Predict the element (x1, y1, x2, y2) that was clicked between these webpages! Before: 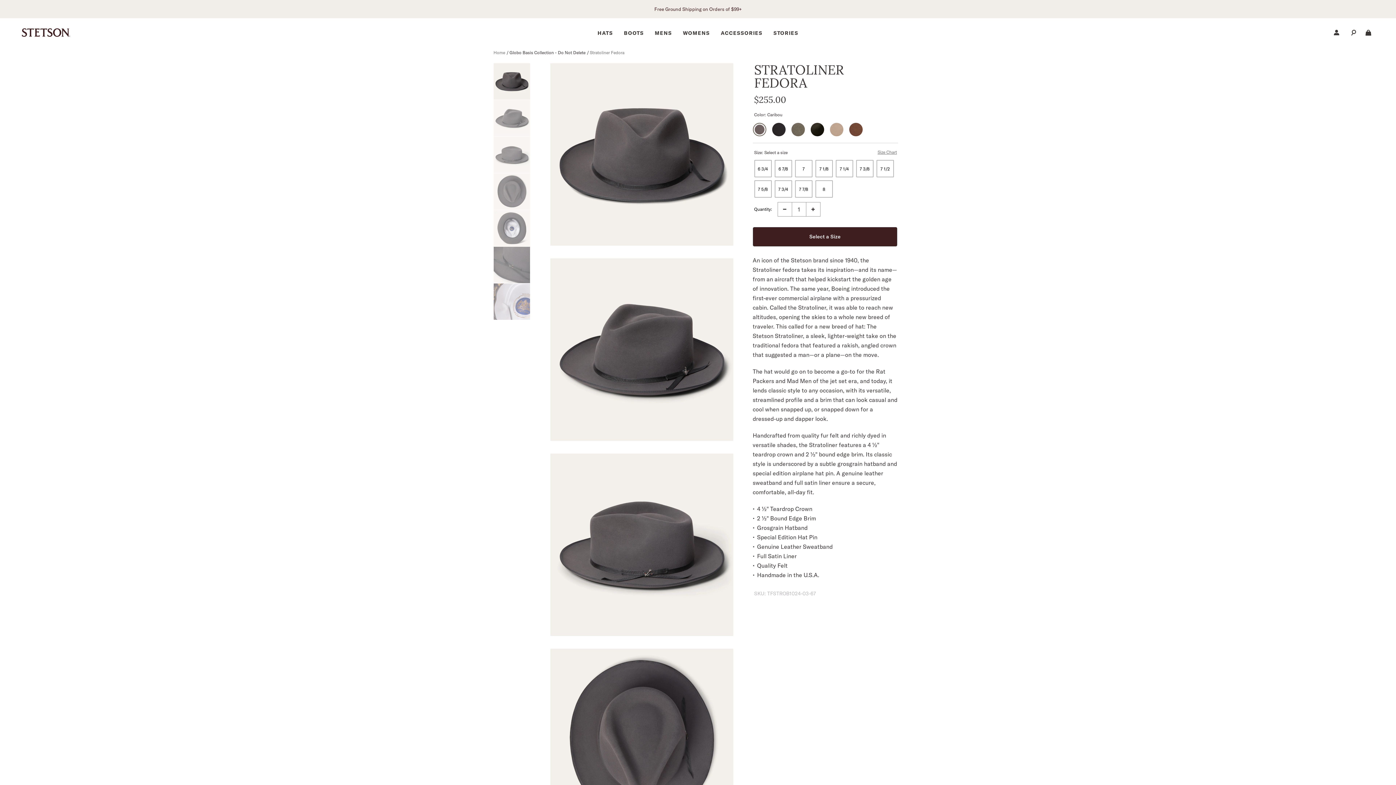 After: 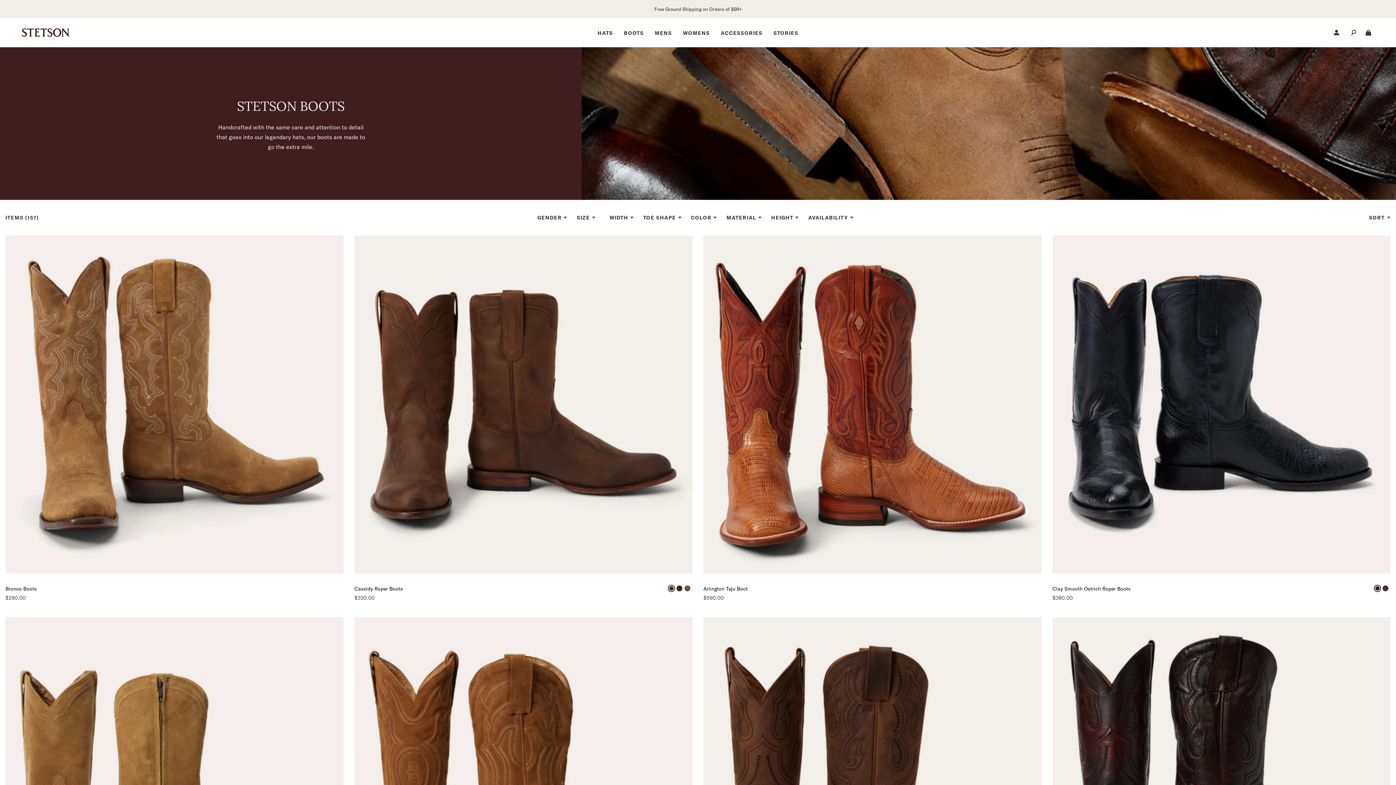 Action: bbox: (624, 18, 644, 47) label: BOOTS